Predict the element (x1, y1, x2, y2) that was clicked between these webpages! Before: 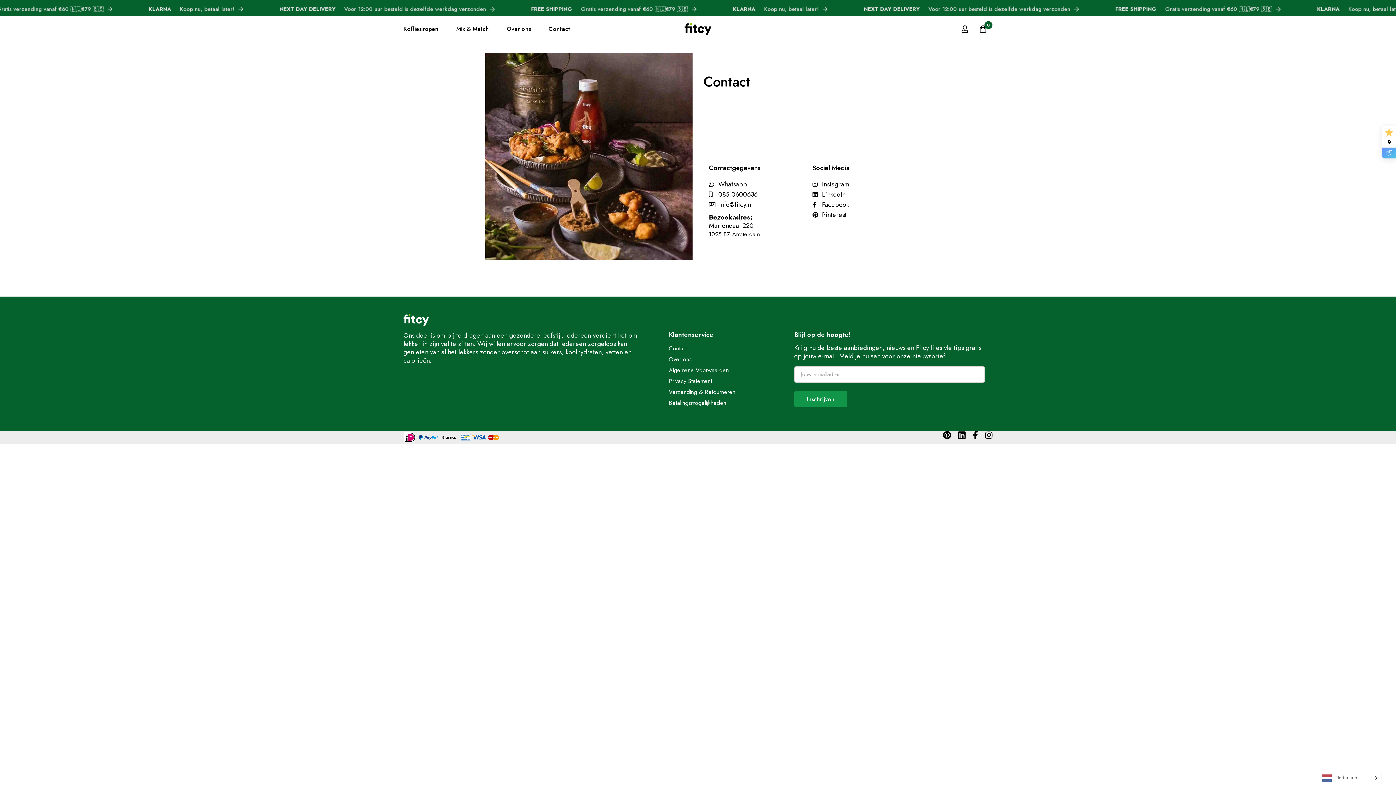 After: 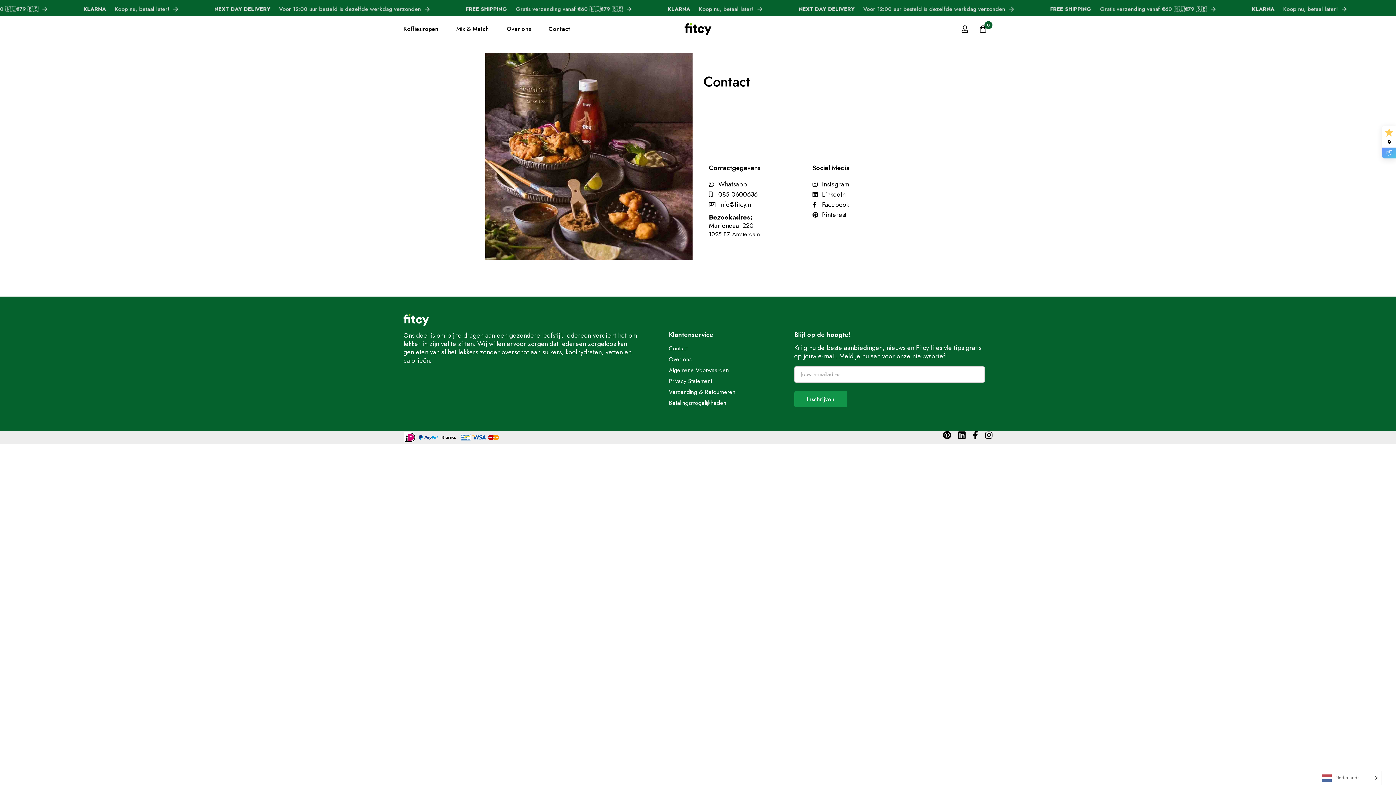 Action: bbox: (668, 343, 687, 353) label: Contact